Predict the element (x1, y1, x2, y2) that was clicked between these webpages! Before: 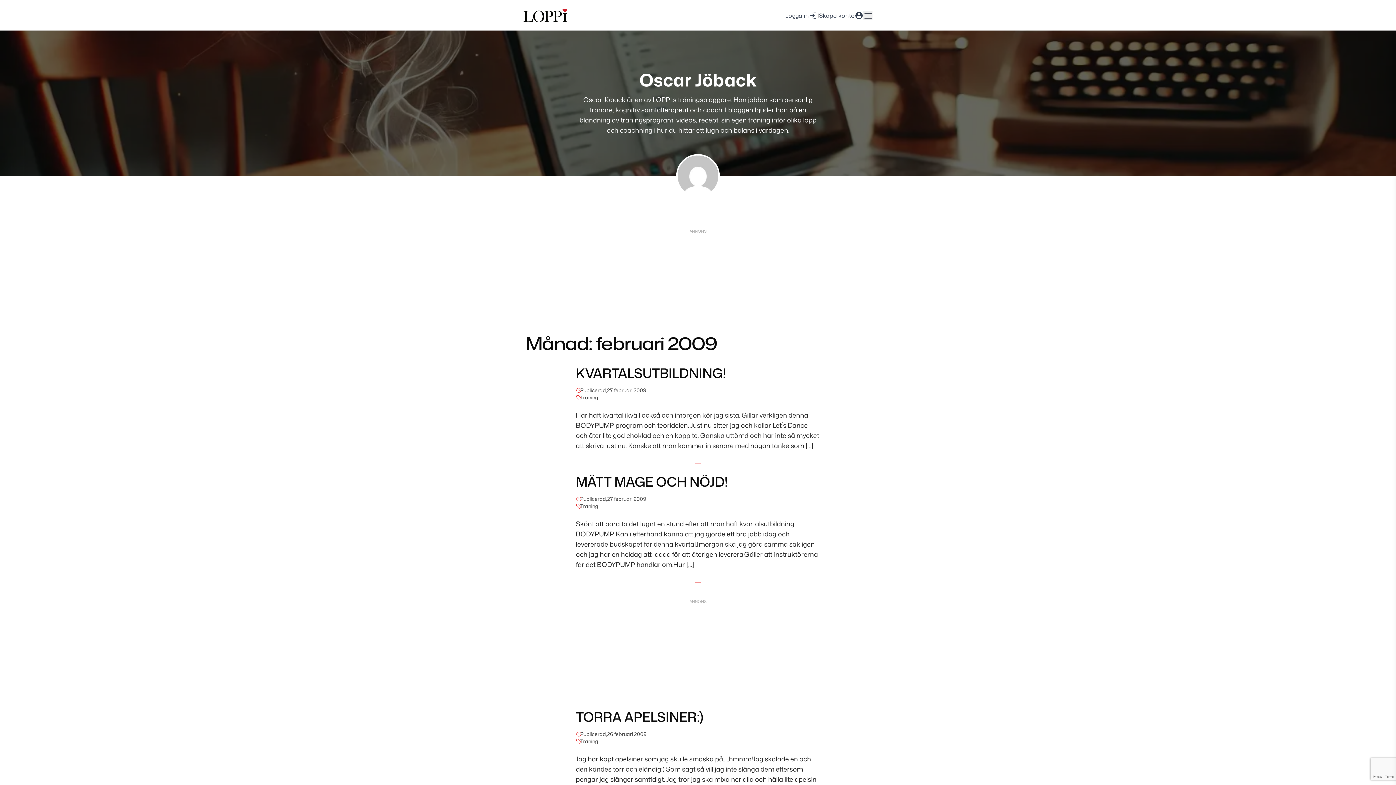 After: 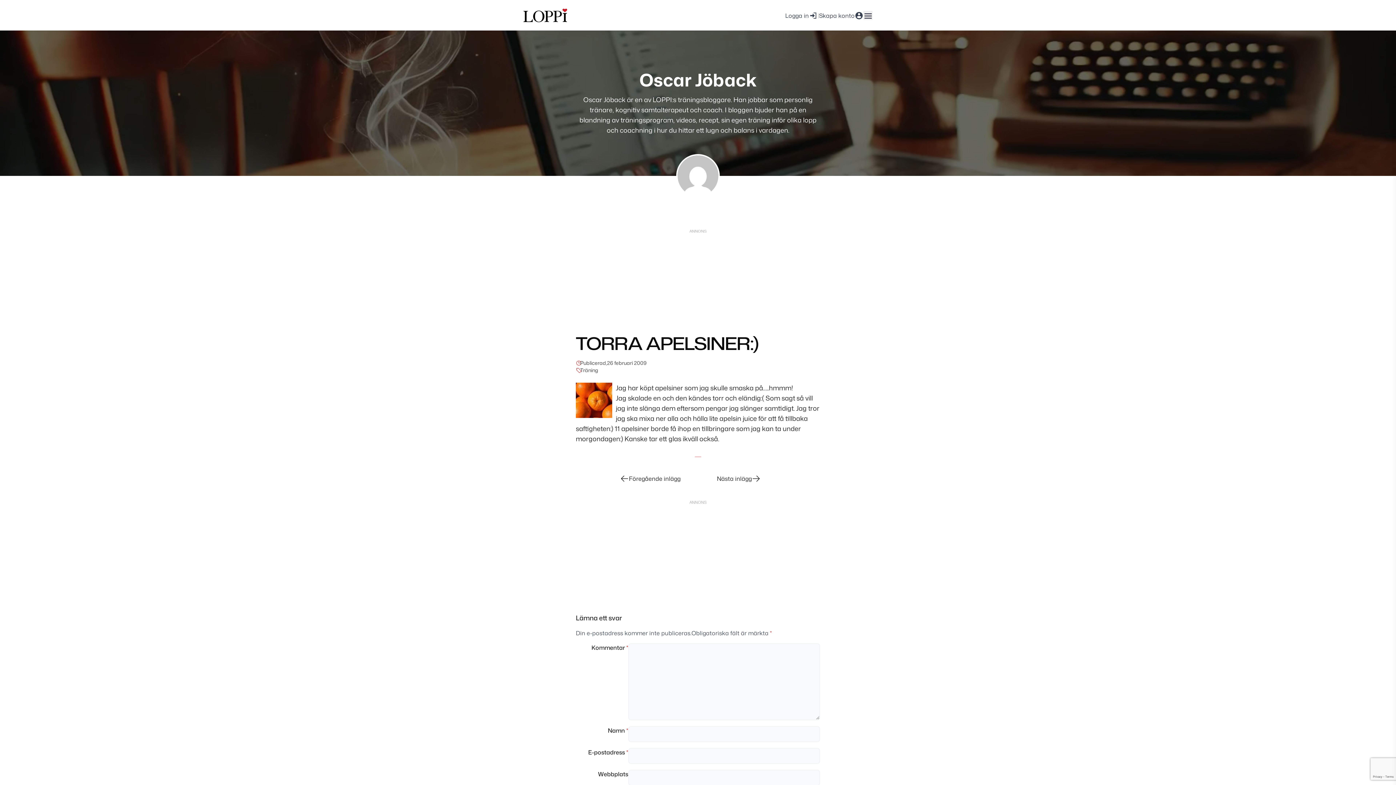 Action: bbox: (576, 708, 703, 726) label: TORRA APELSINER:)